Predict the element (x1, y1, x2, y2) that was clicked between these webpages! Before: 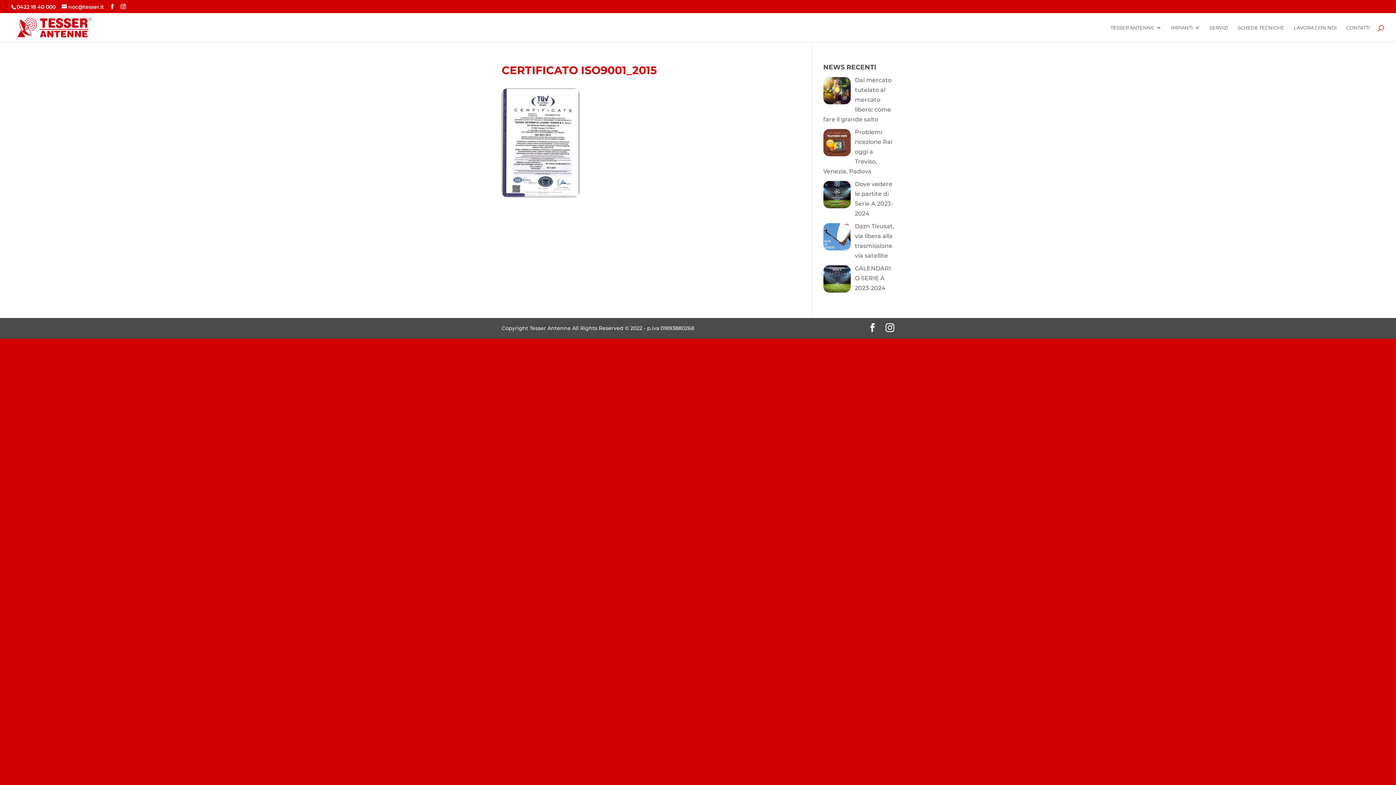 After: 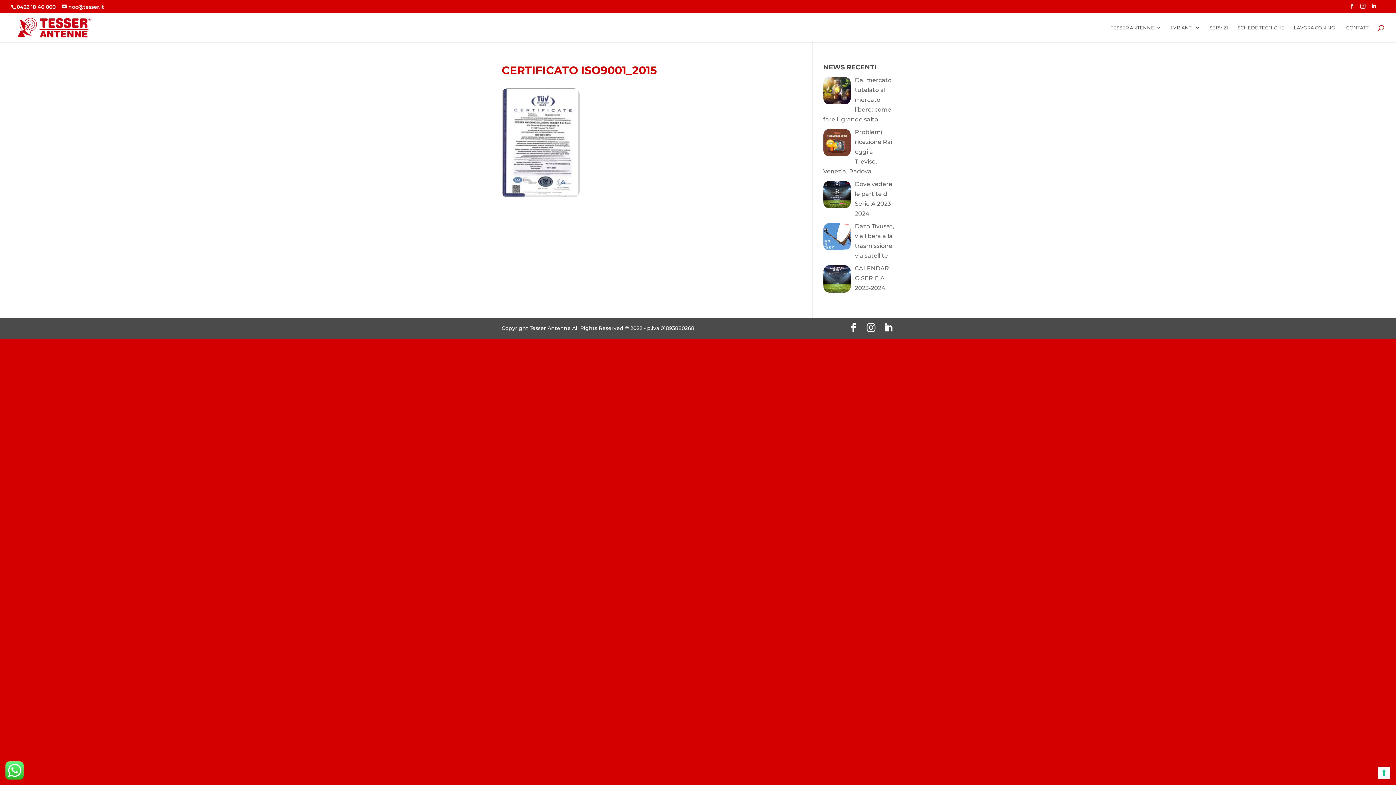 Action: bbox: (109, 3, 114, 9)